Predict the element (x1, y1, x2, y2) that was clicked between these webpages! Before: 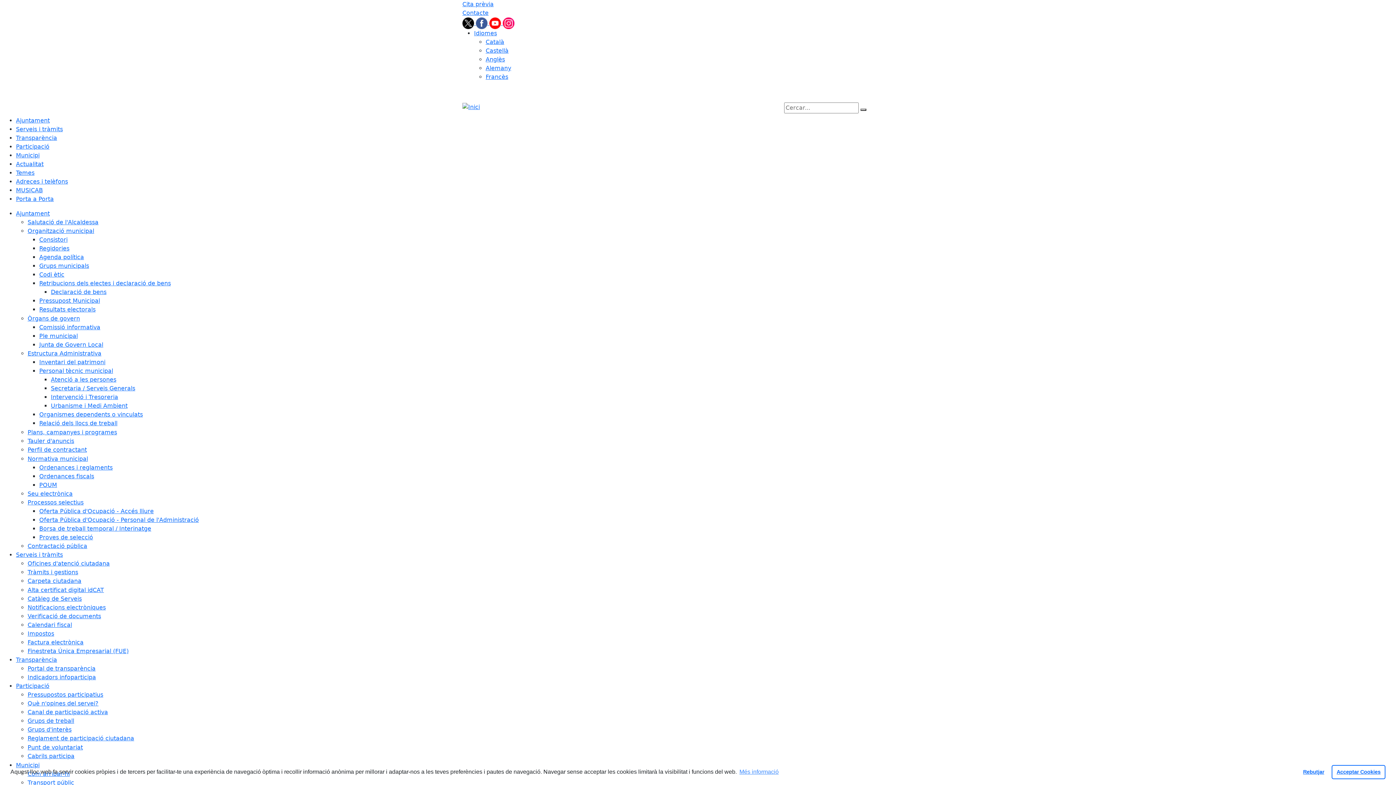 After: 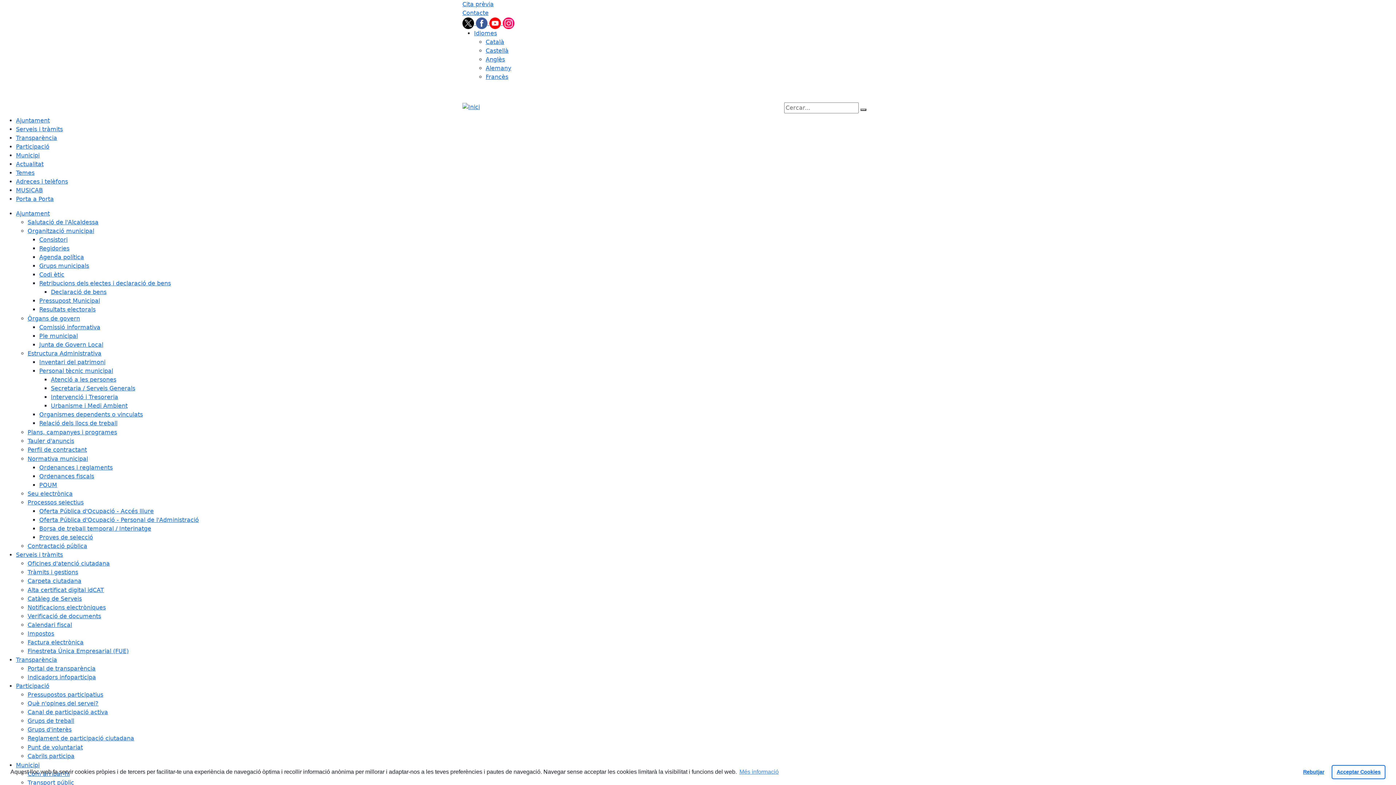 Action: bbox: (16, 125, 62, 132) label: Serveis i tràmits